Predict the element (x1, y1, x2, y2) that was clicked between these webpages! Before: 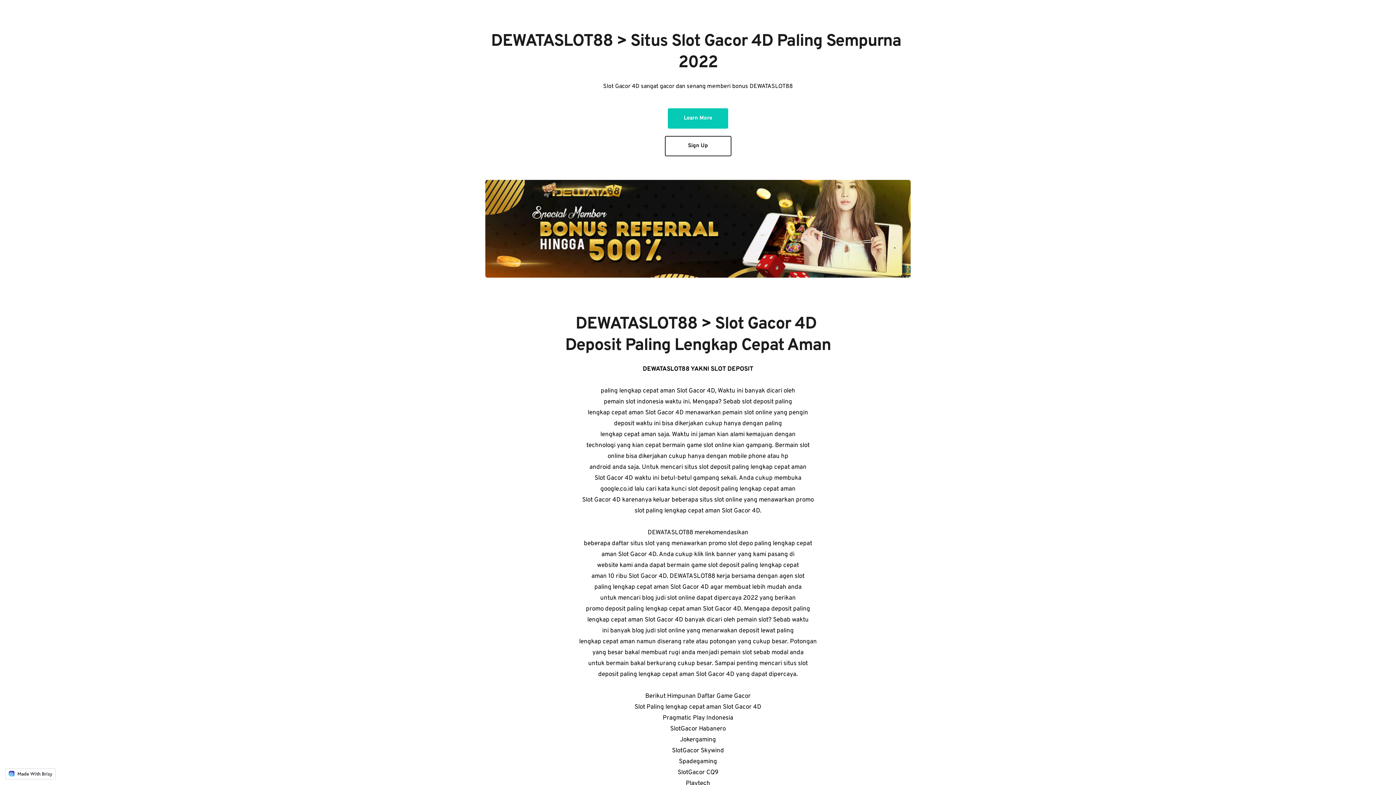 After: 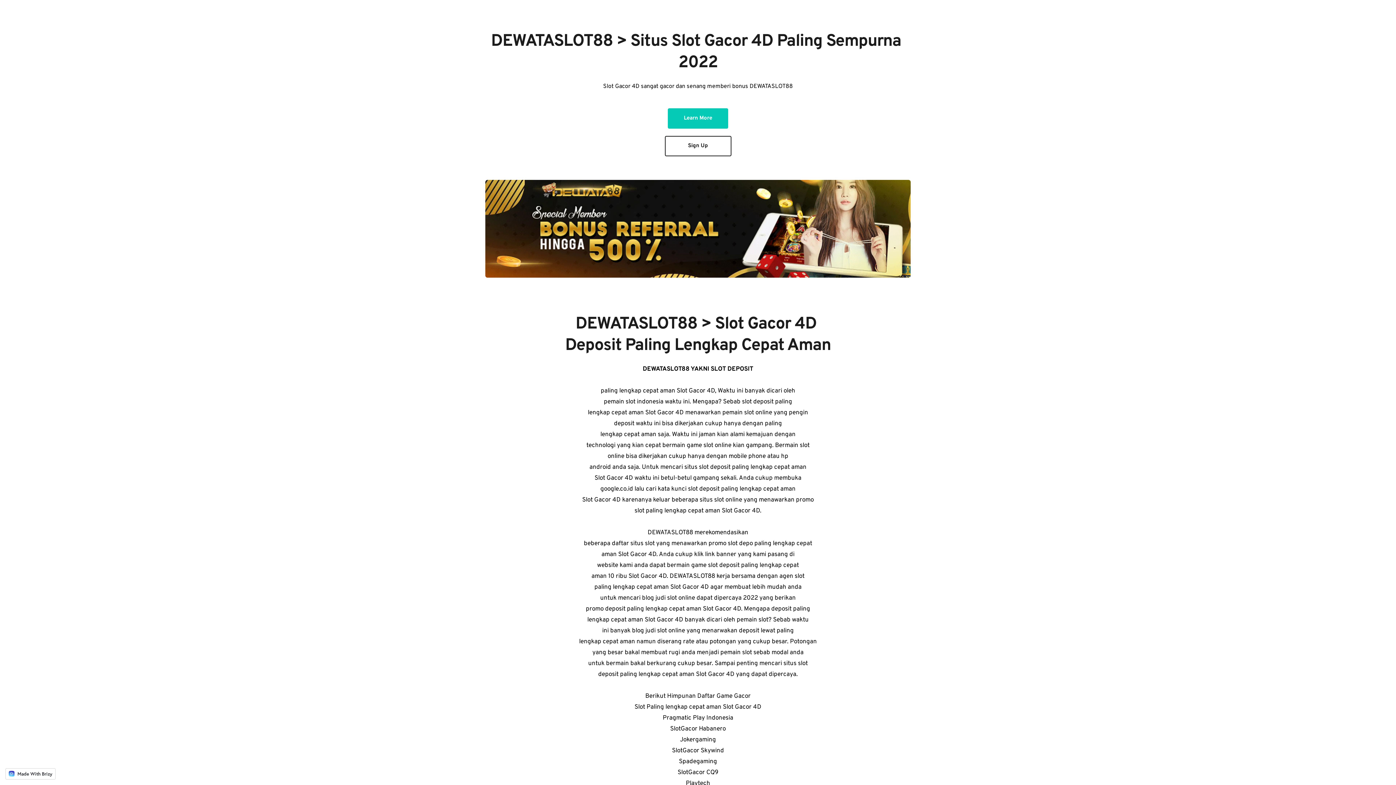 Action: bbox: (5, 768, 55, 780) label: Made With Brizy